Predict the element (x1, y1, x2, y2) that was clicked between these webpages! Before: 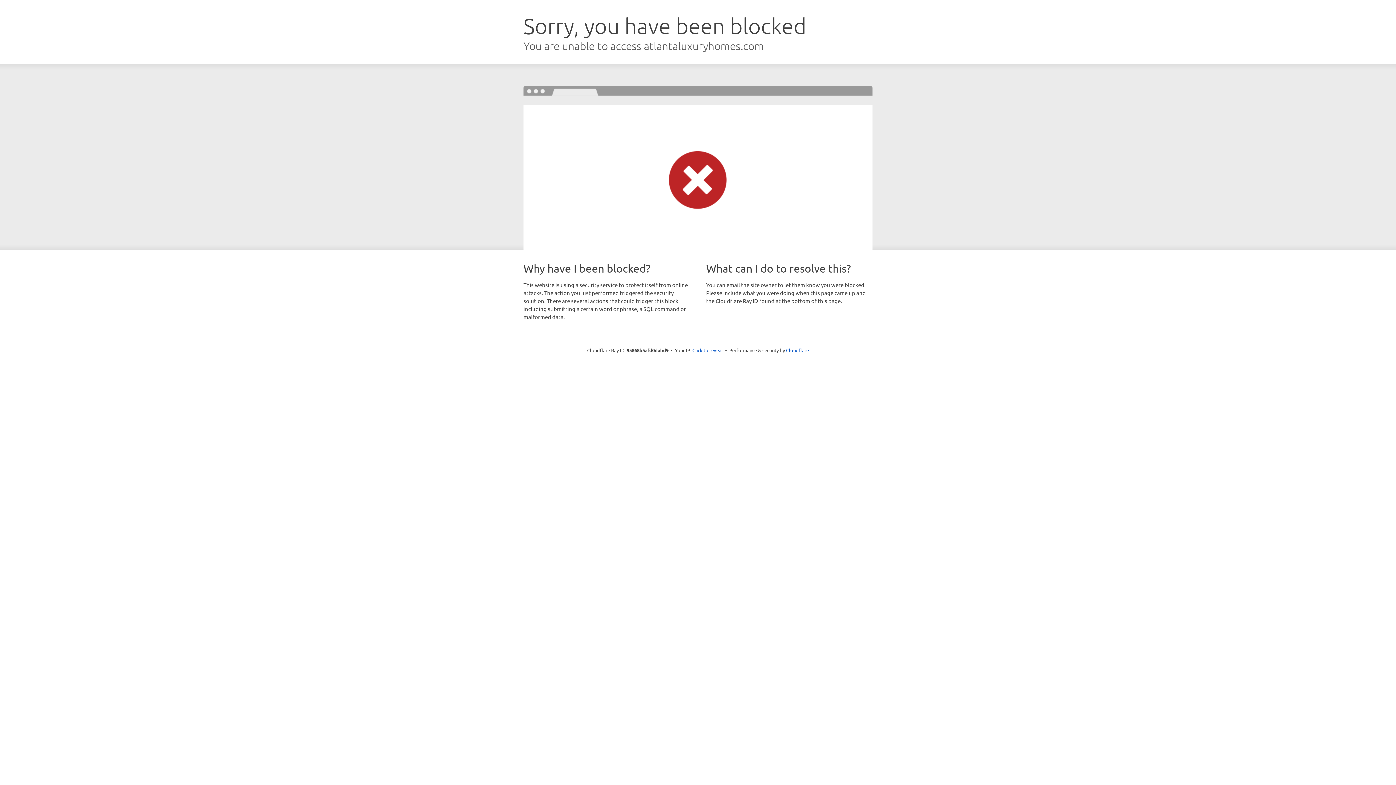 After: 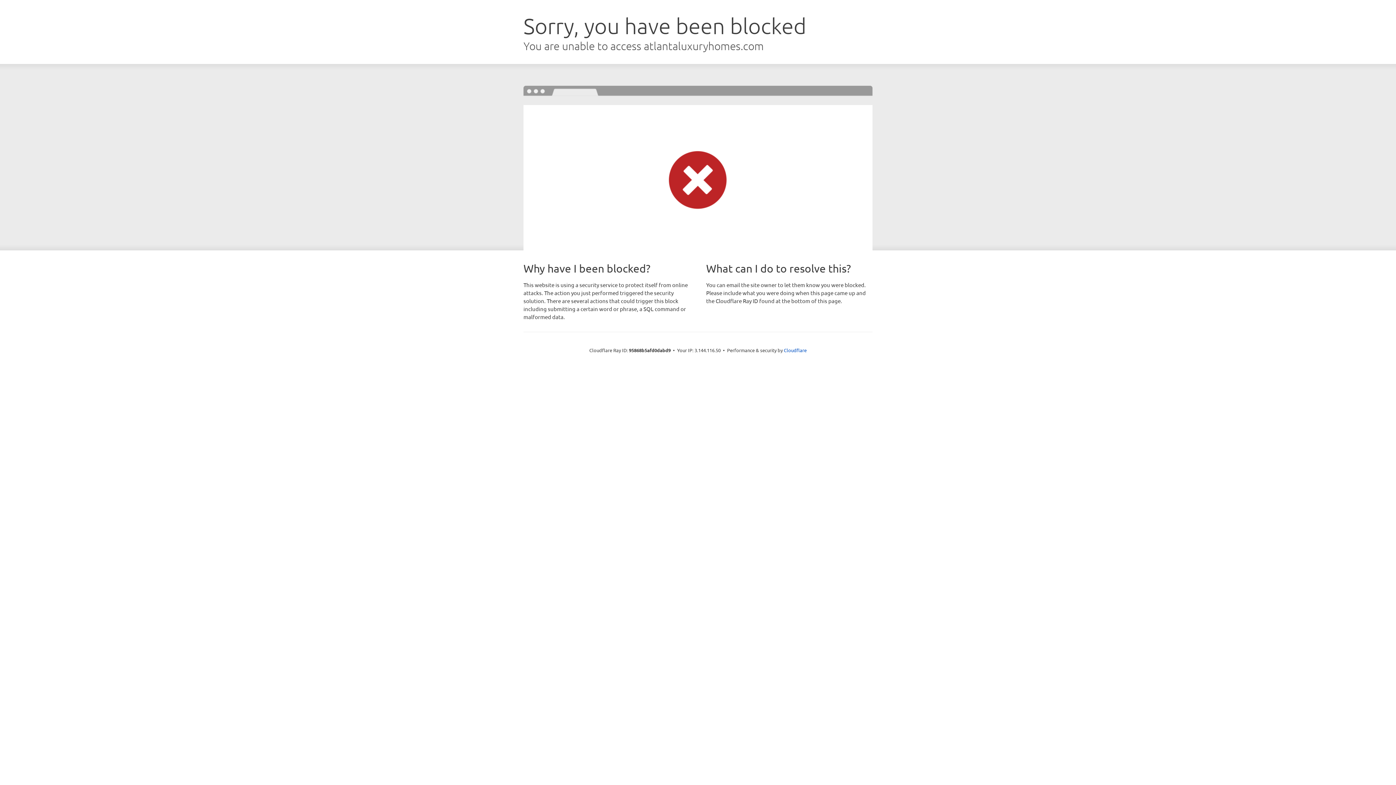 Action: label: Click to reveal bbox: (692, 346, 723, 353)